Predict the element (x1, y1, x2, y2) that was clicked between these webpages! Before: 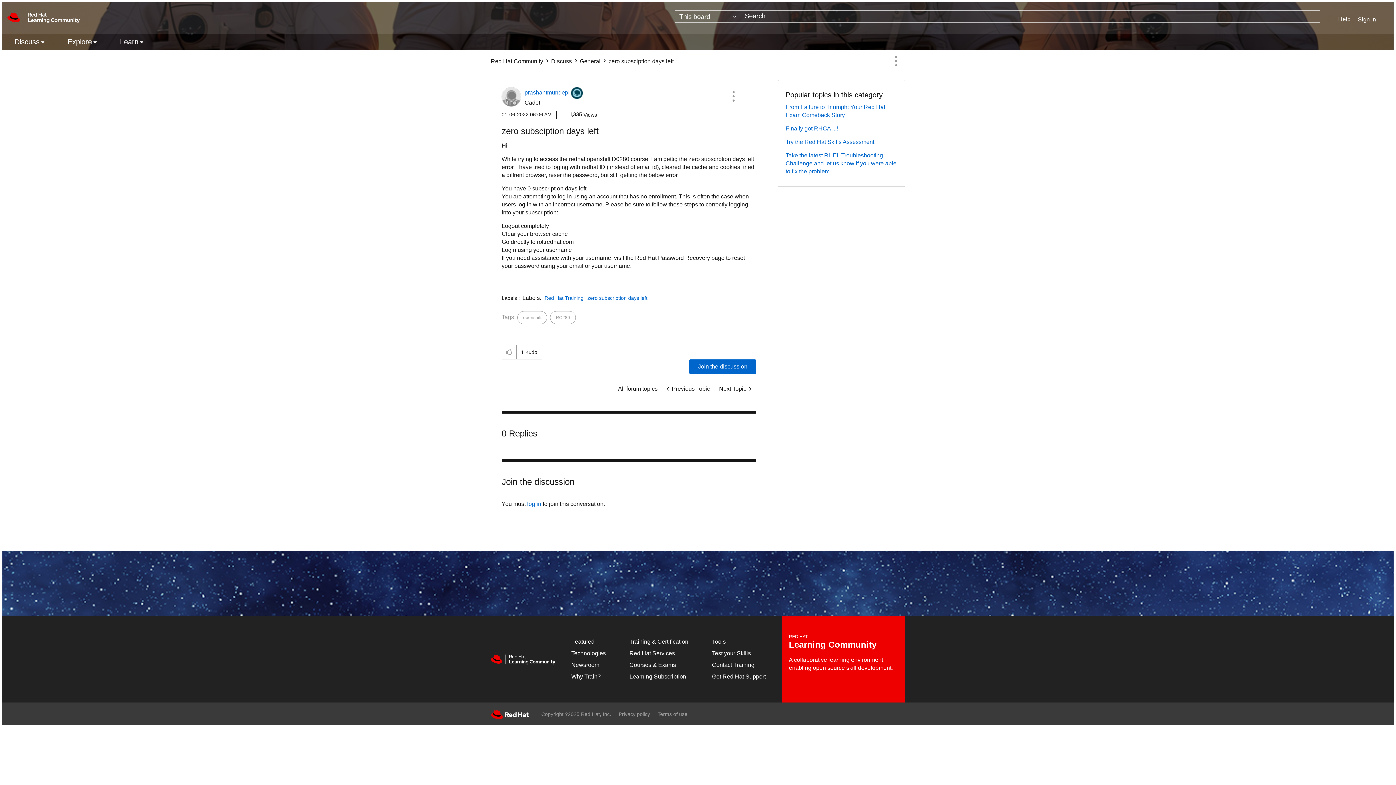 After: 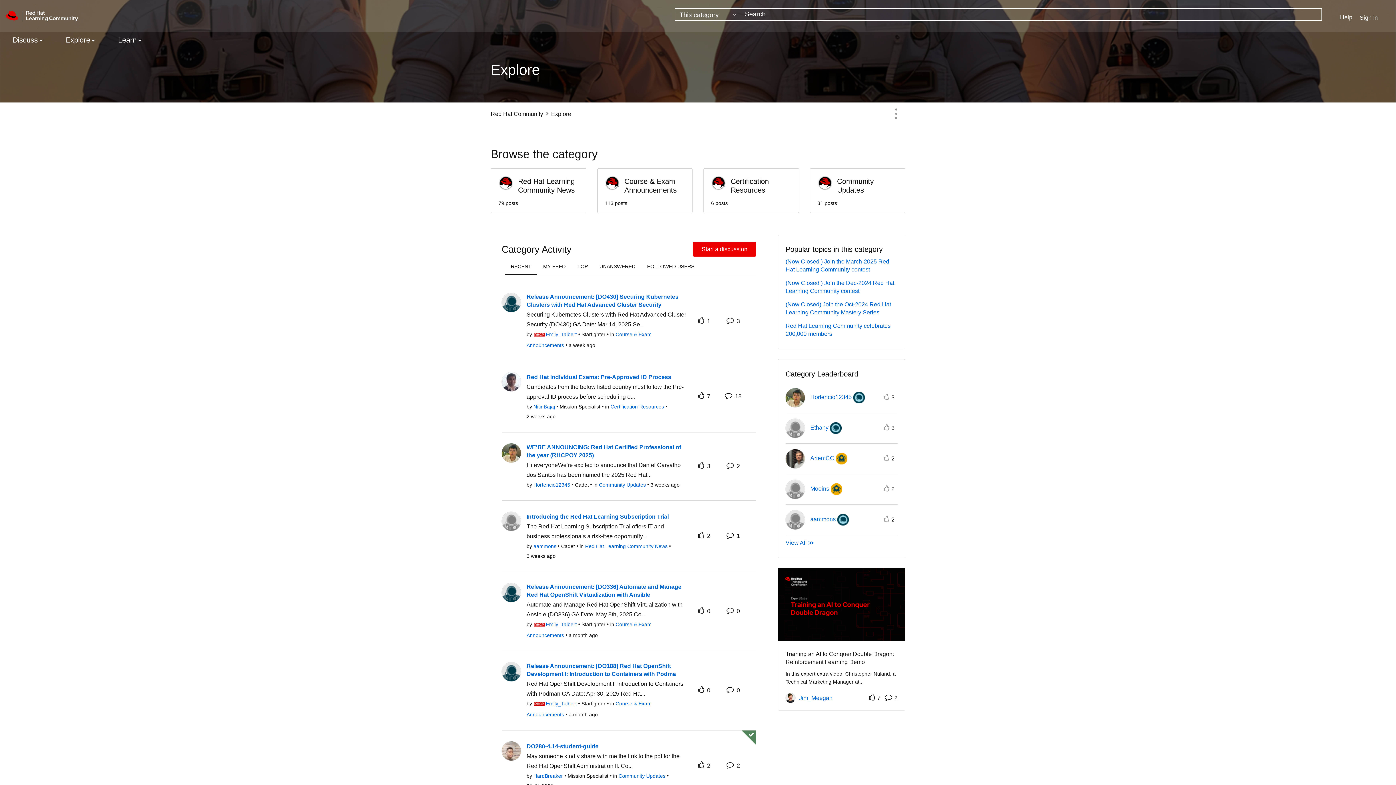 Action: label: Explore bbox: (56, 33, 107, 49)